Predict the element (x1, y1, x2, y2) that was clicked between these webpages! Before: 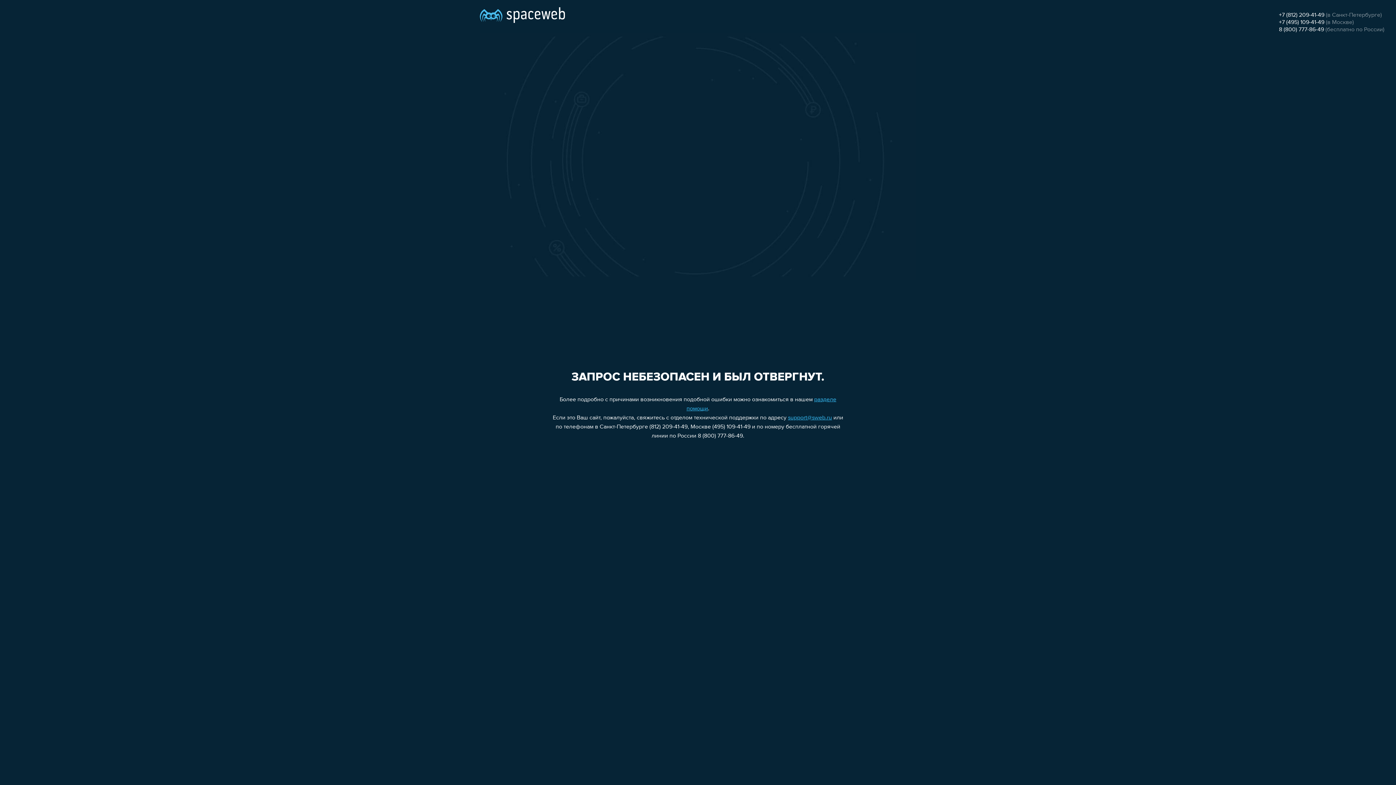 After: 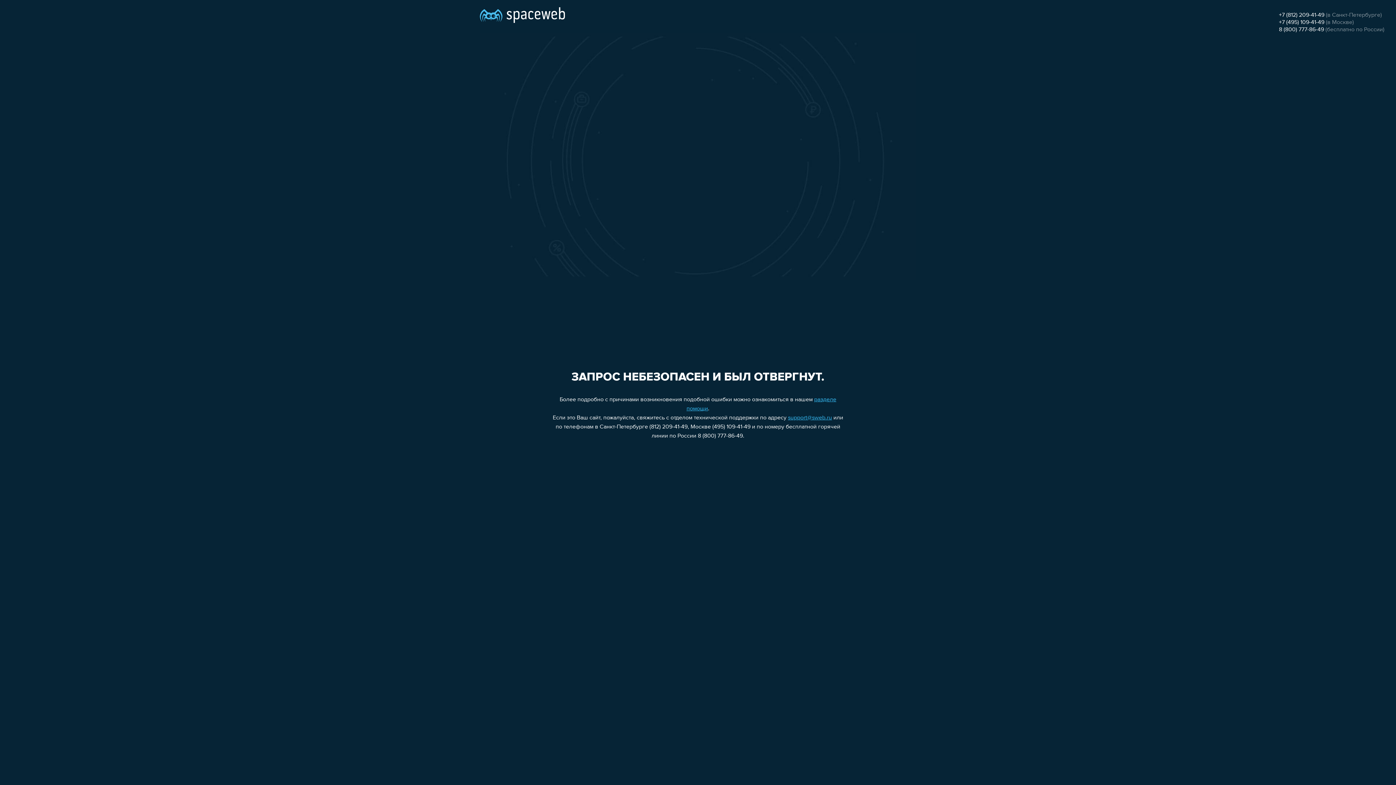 Action: bbox: (1279, 26, 1324, 32) label: 8 (800) 777-86-49